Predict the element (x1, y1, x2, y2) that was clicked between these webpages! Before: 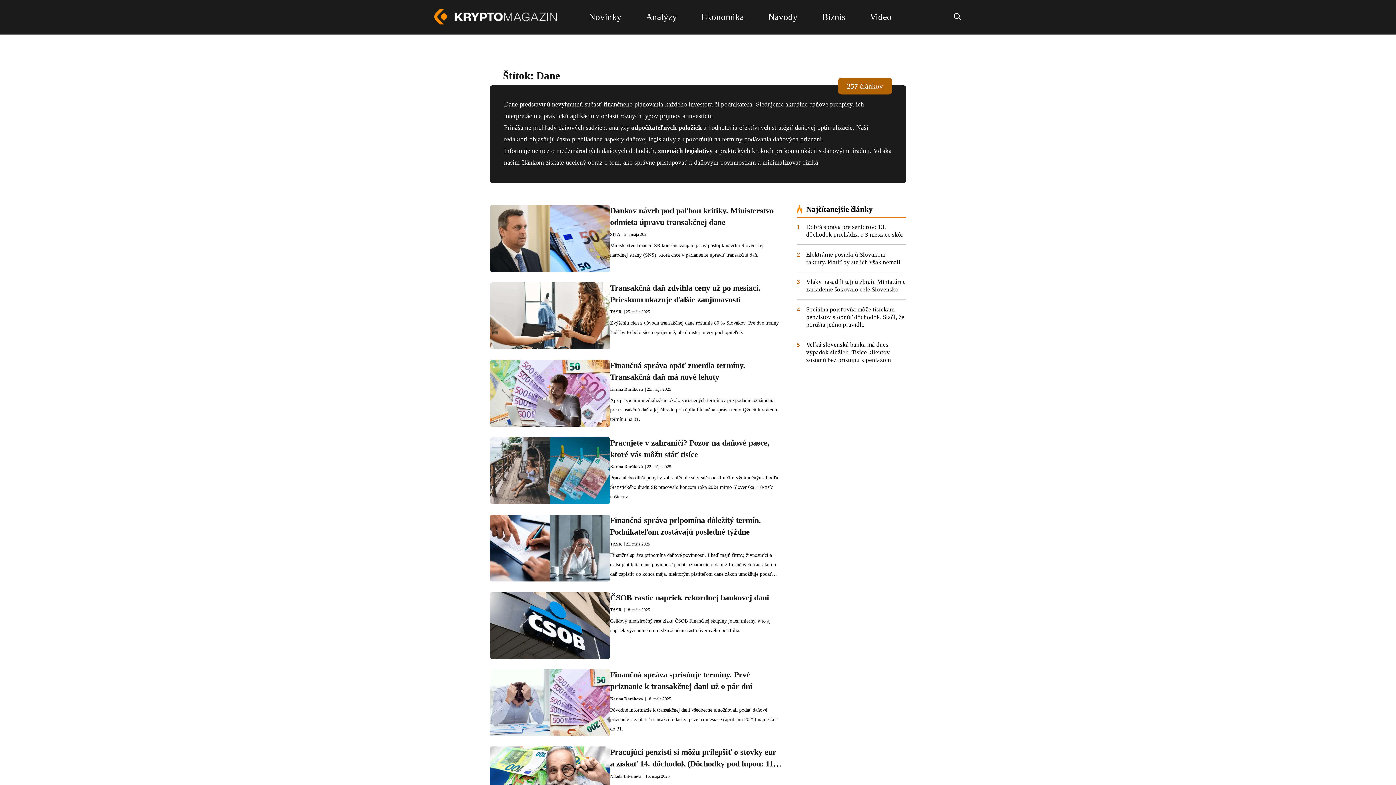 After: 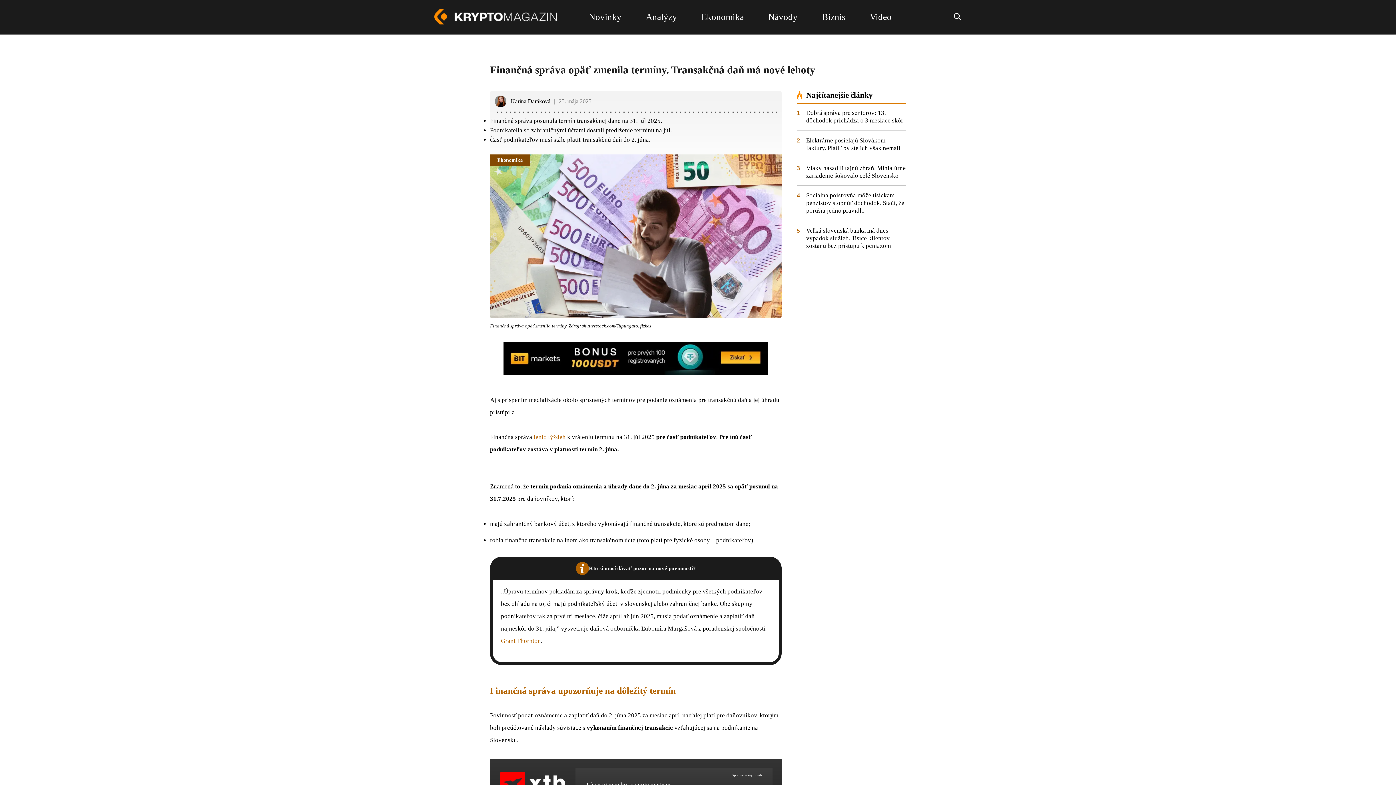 Action: bbox: (610, 359, 781, 383) label: Finančná správa opäť zmenila termíny. Transakčná daň má nové lehoty